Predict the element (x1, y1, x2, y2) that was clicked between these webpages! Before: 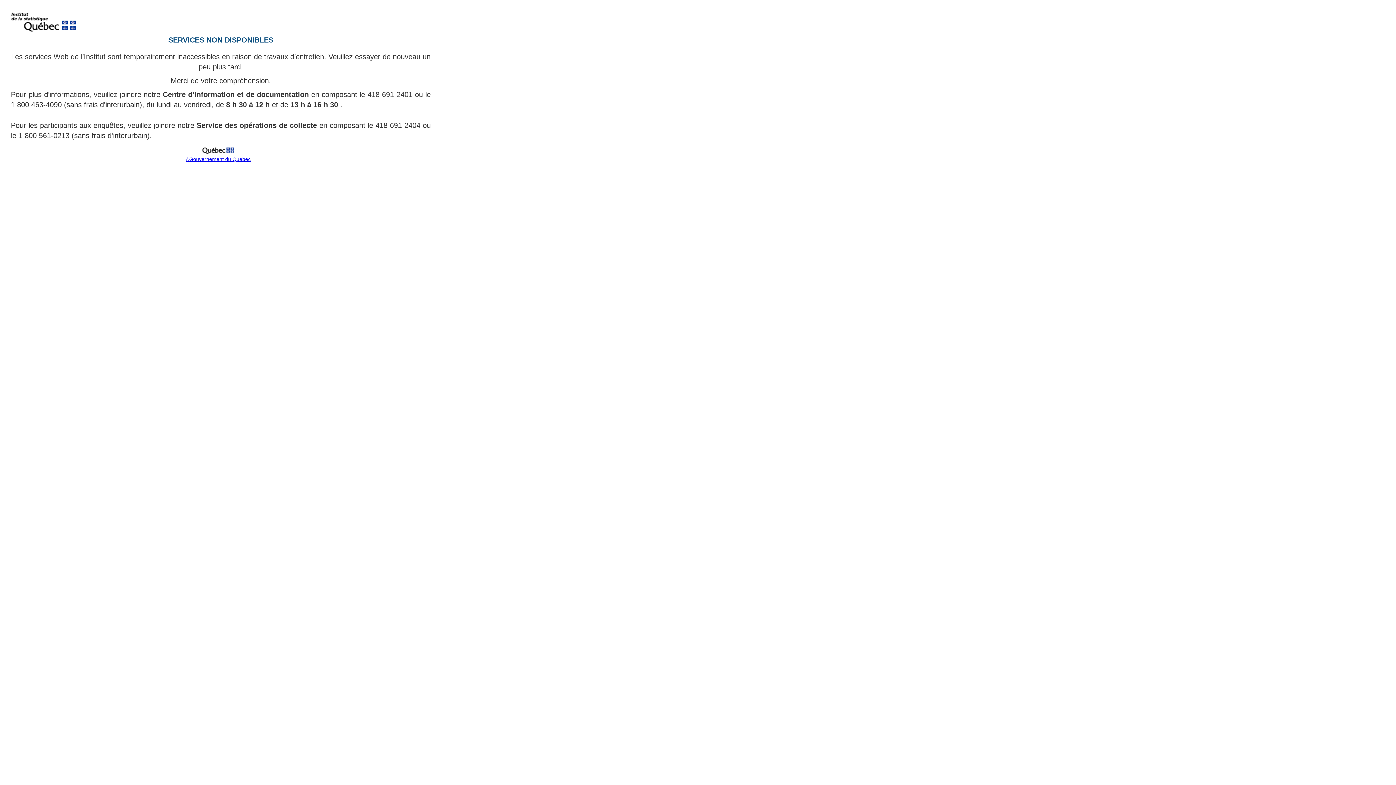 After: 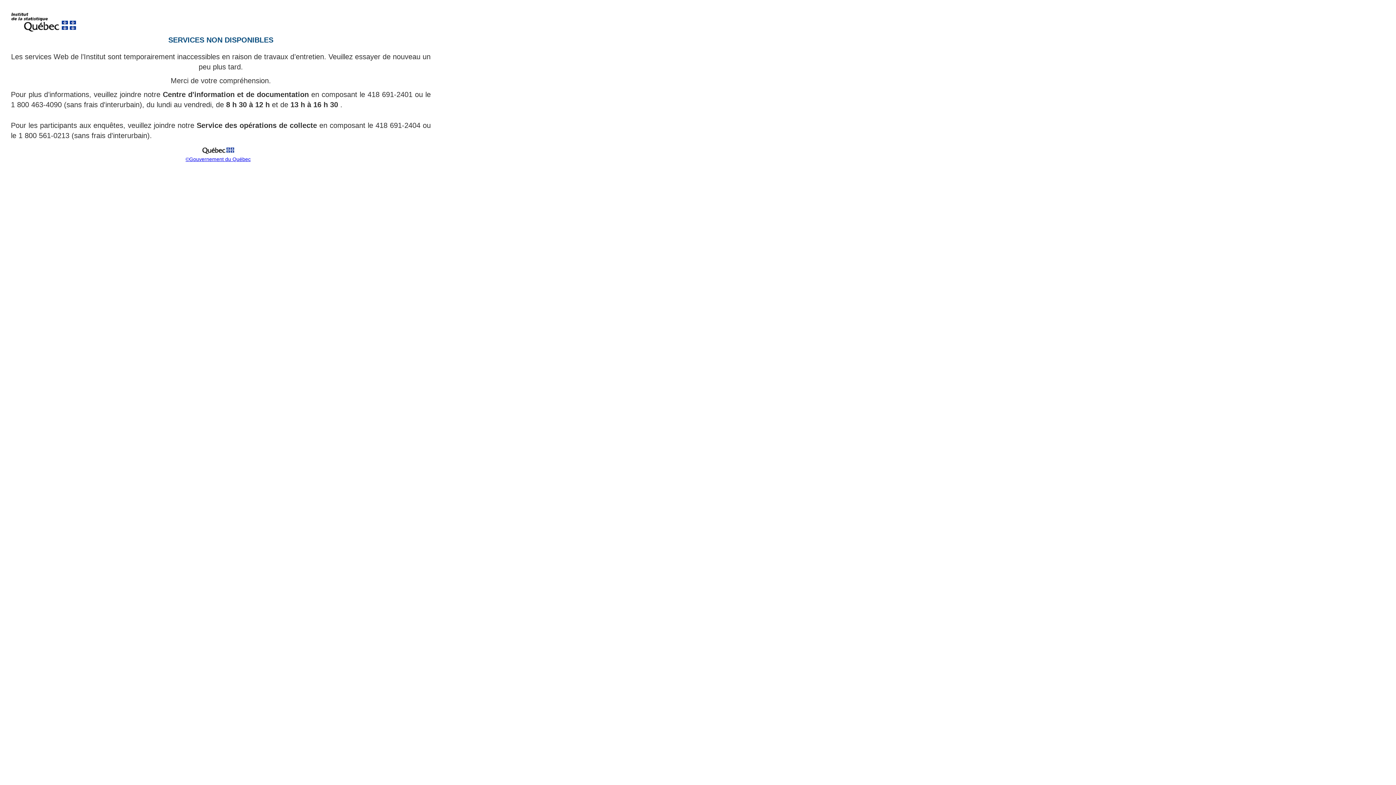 Action: label: ©Gouvernement du Québec bbox: (185, 156, 250, 162)